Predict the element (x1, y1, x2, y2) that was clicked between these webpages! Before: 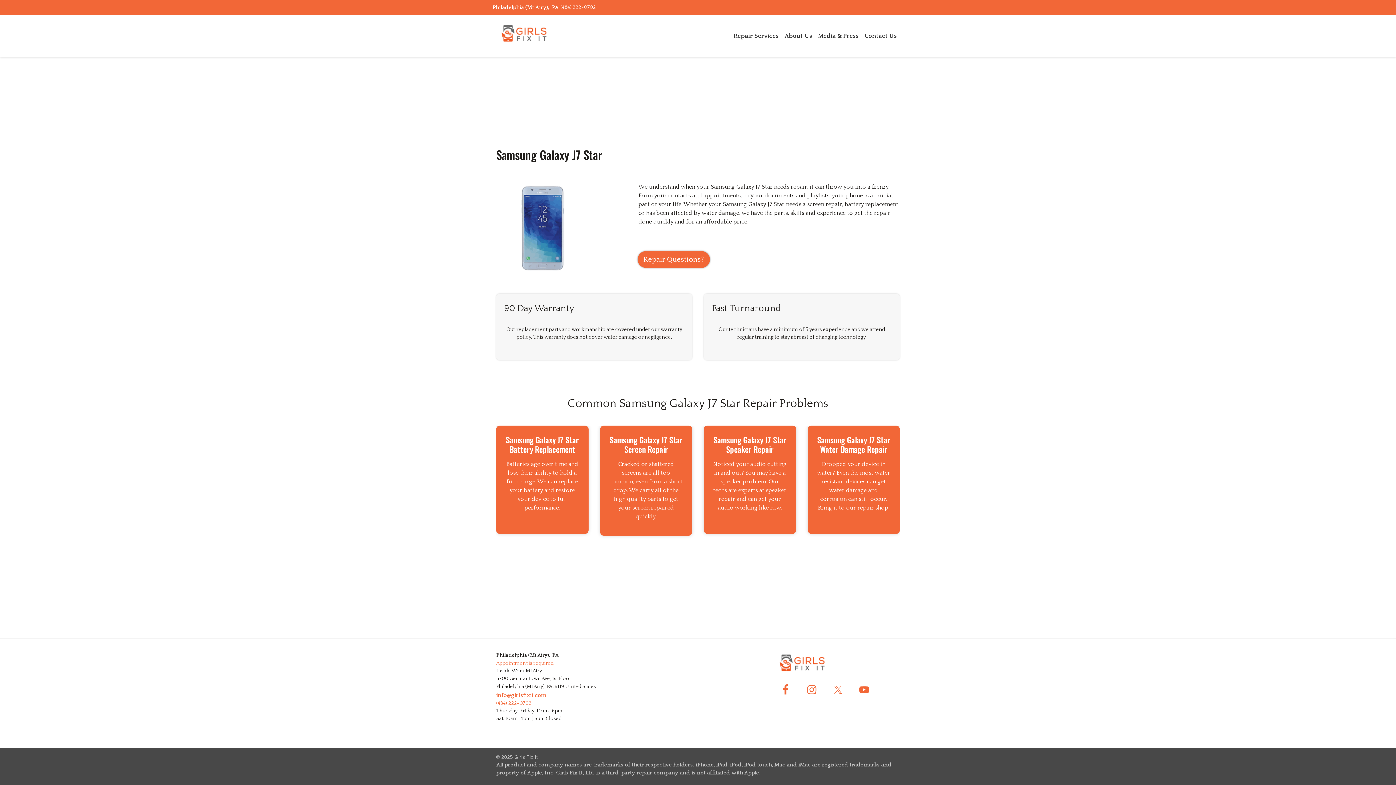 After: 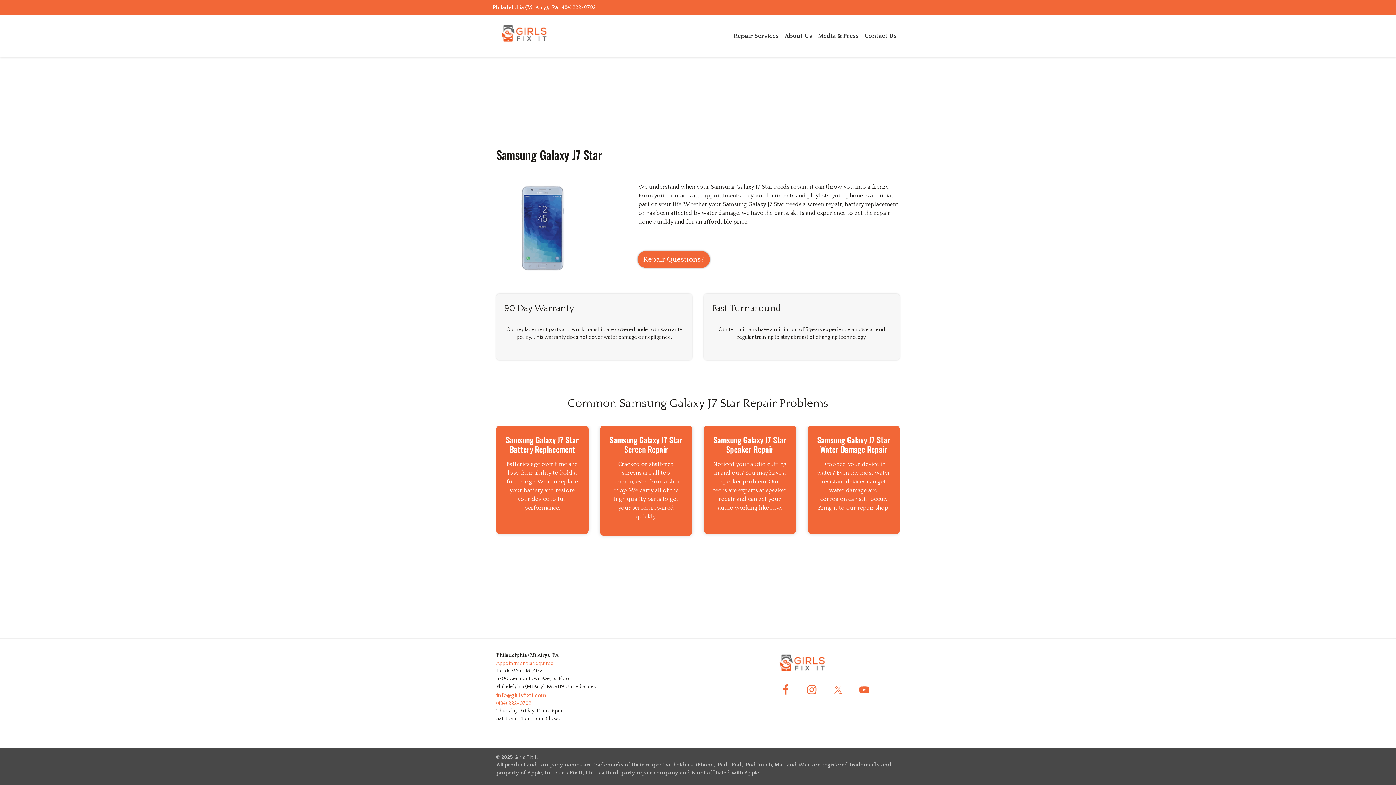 Action: label: Appointment is required bbox: (496, 660, 553, 666)